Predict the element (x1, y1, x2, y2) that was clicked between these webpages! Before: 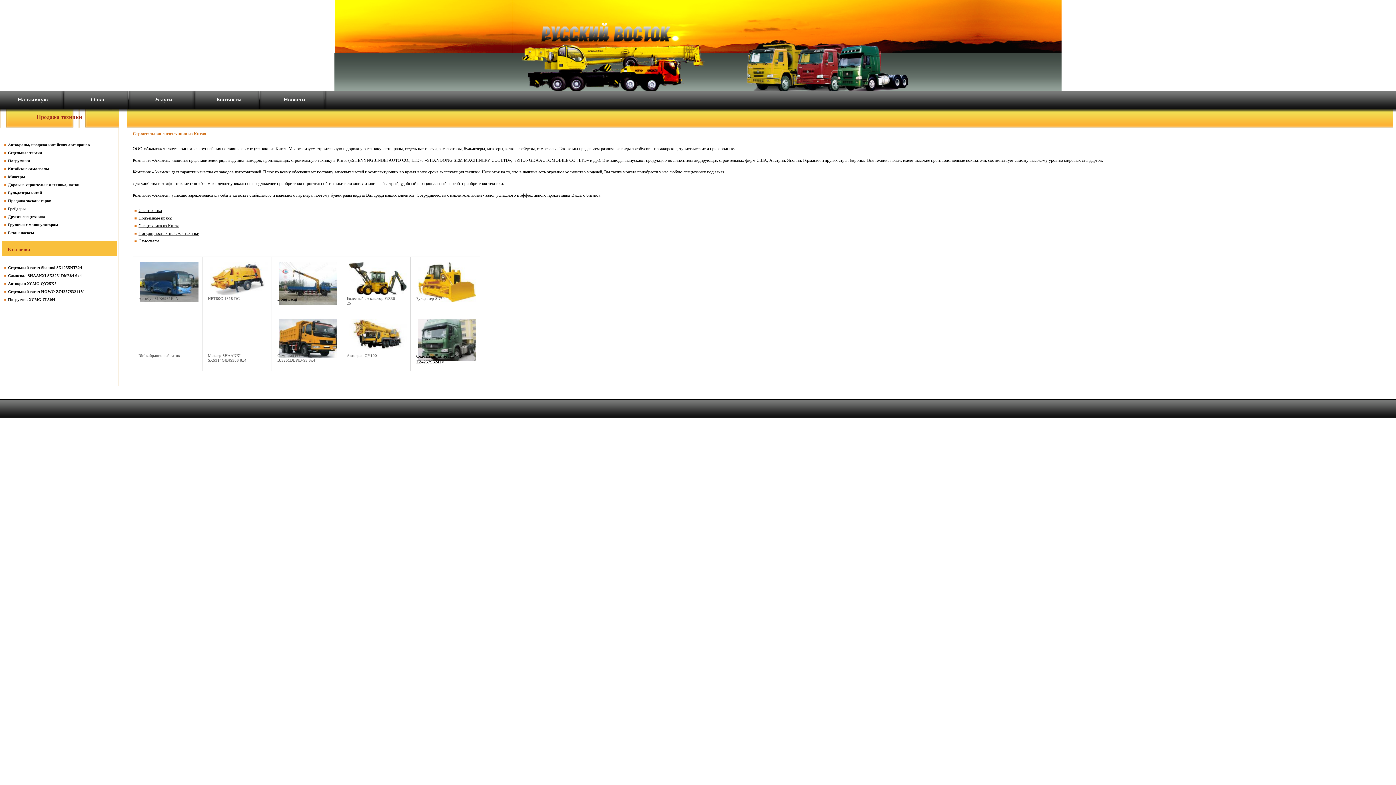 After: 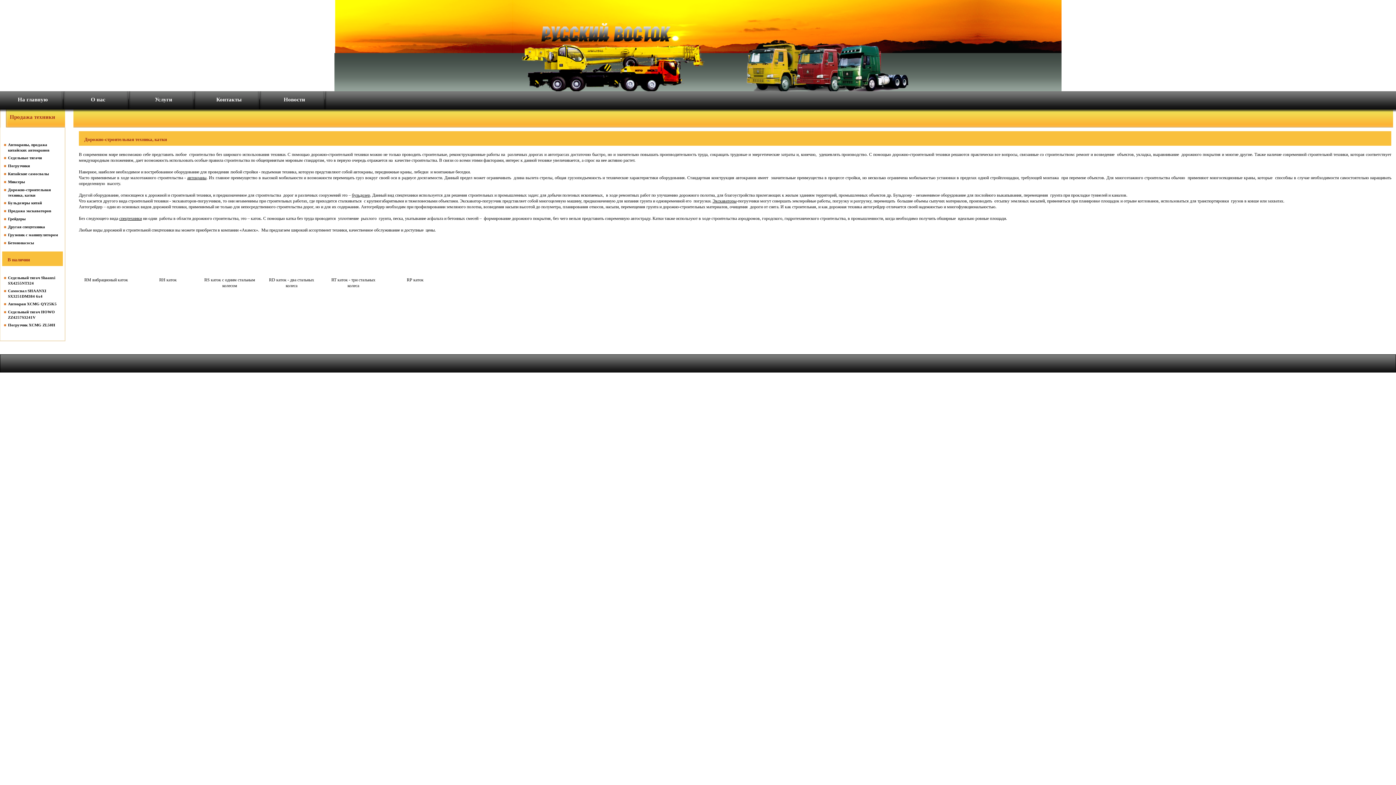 Action: label: Дорожно-строительная техника, катки bbox: (8, 182, 79, 186)